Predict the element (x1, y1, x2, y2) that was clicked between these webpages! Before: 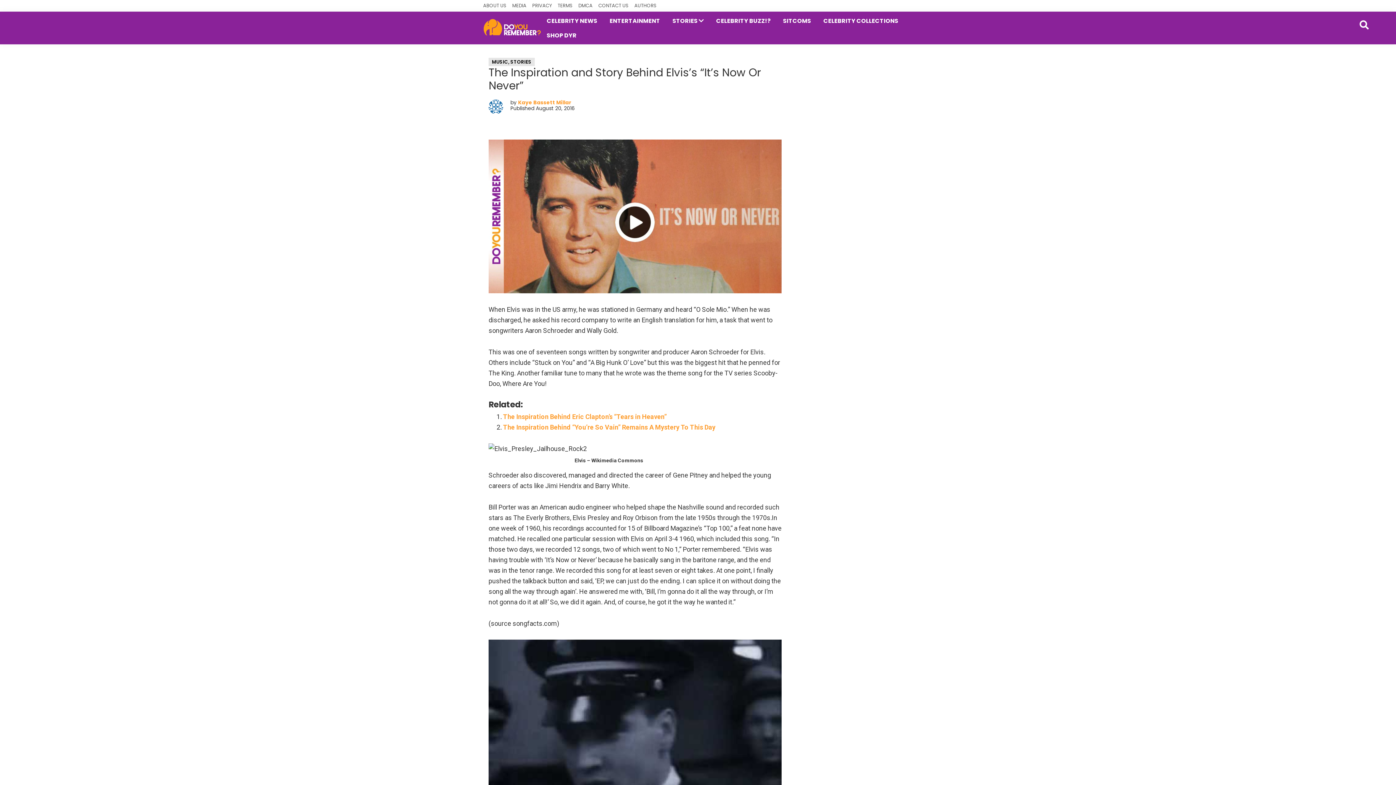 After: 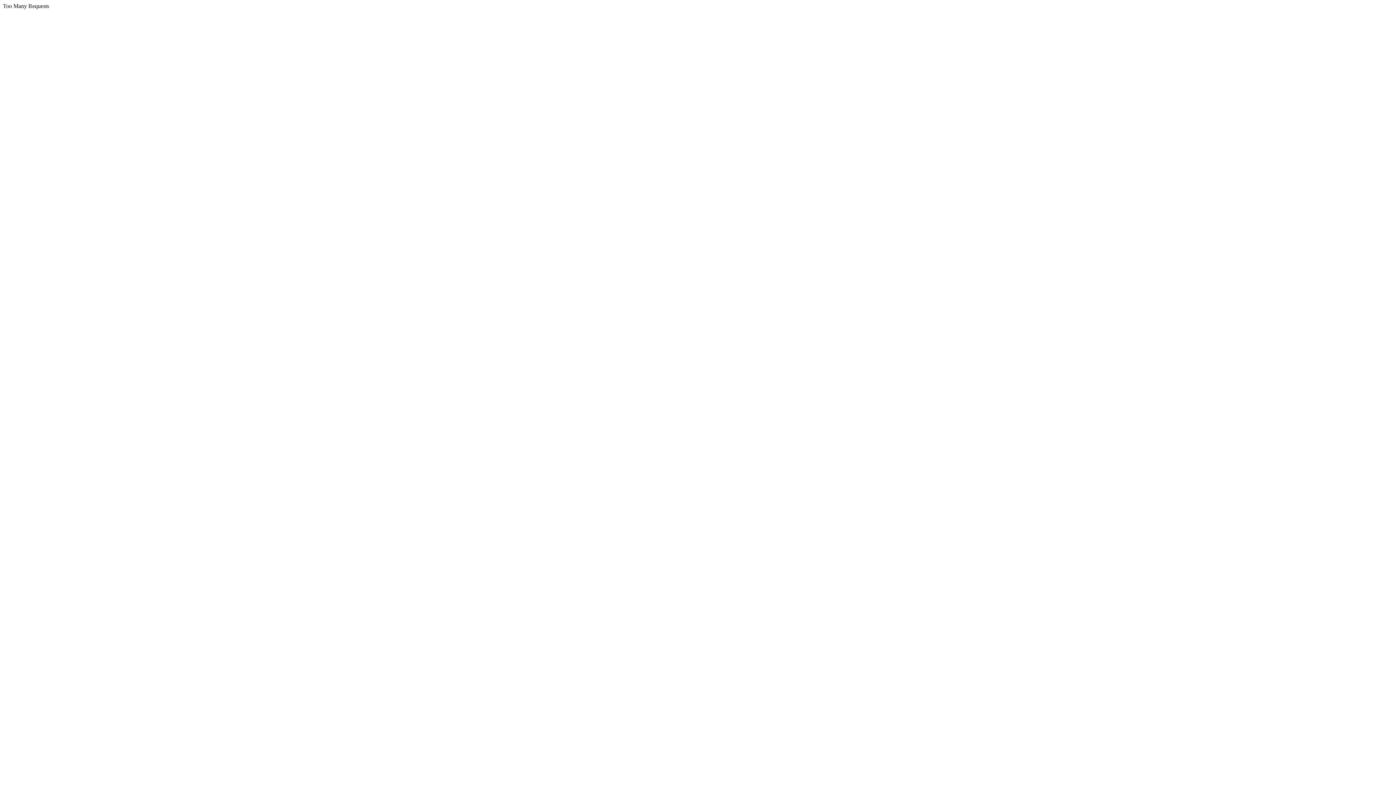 Action: label: CELEBRITY COLLECTIONS bbox: (818, 13, 904, 28)